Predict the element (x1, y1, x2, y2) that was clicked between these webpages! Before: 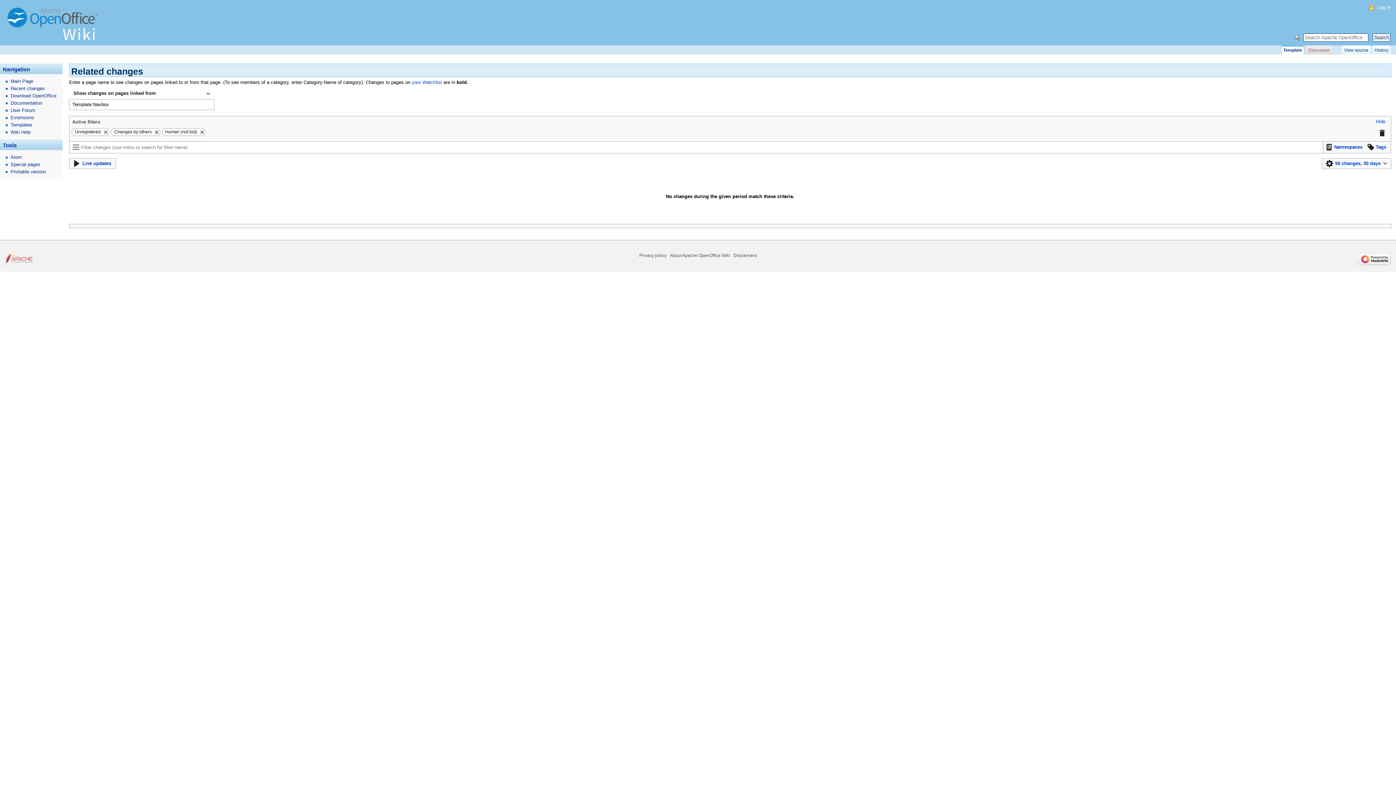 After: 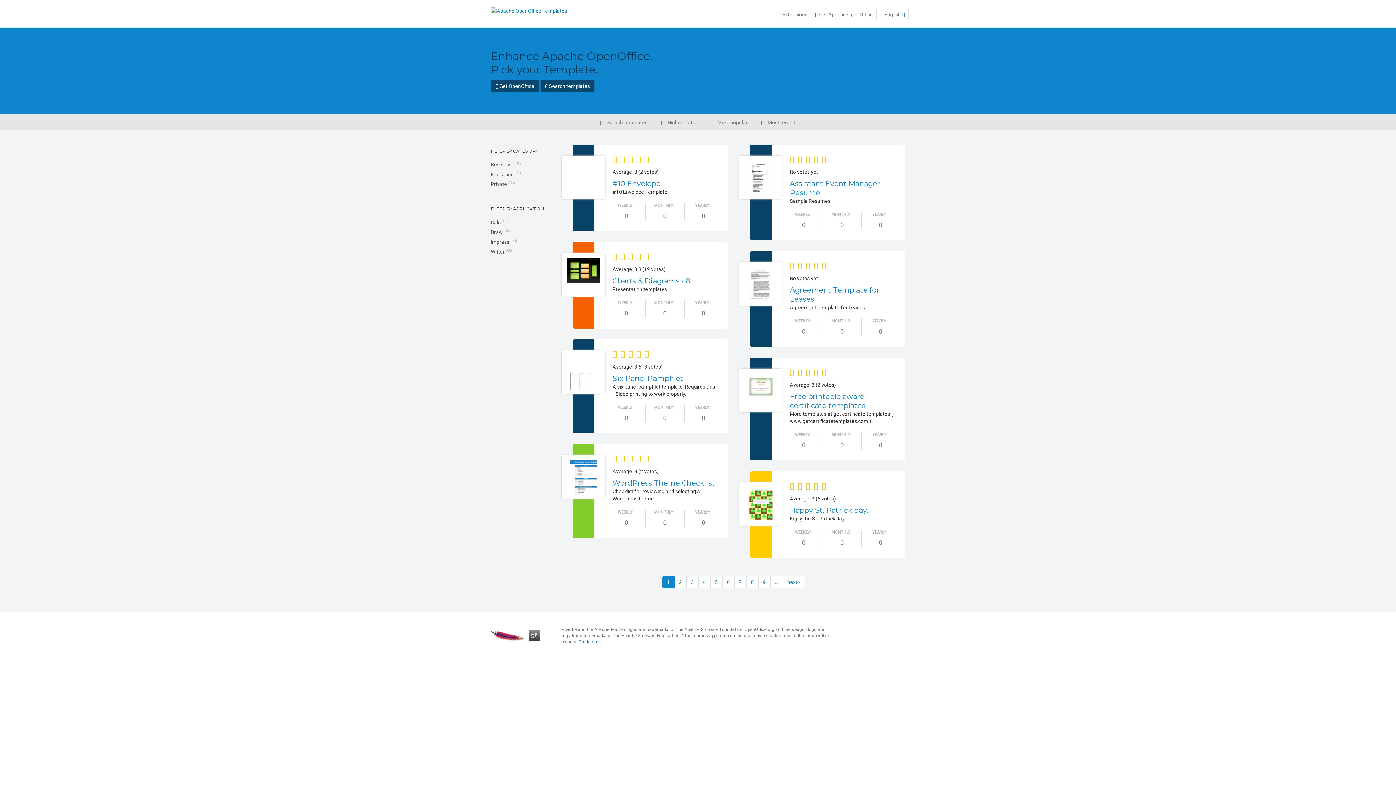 Action: bbox: (0, 121, 62, 128) label: Templates